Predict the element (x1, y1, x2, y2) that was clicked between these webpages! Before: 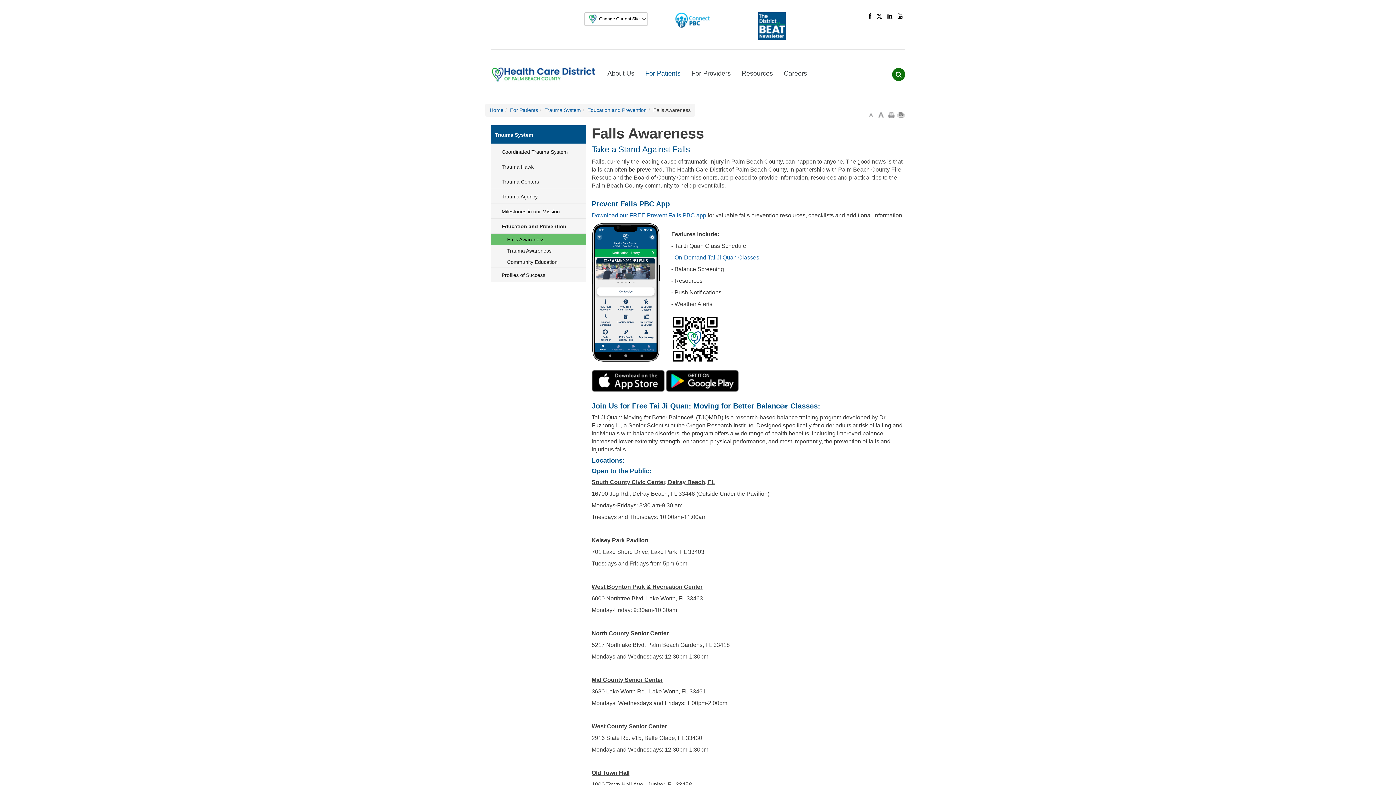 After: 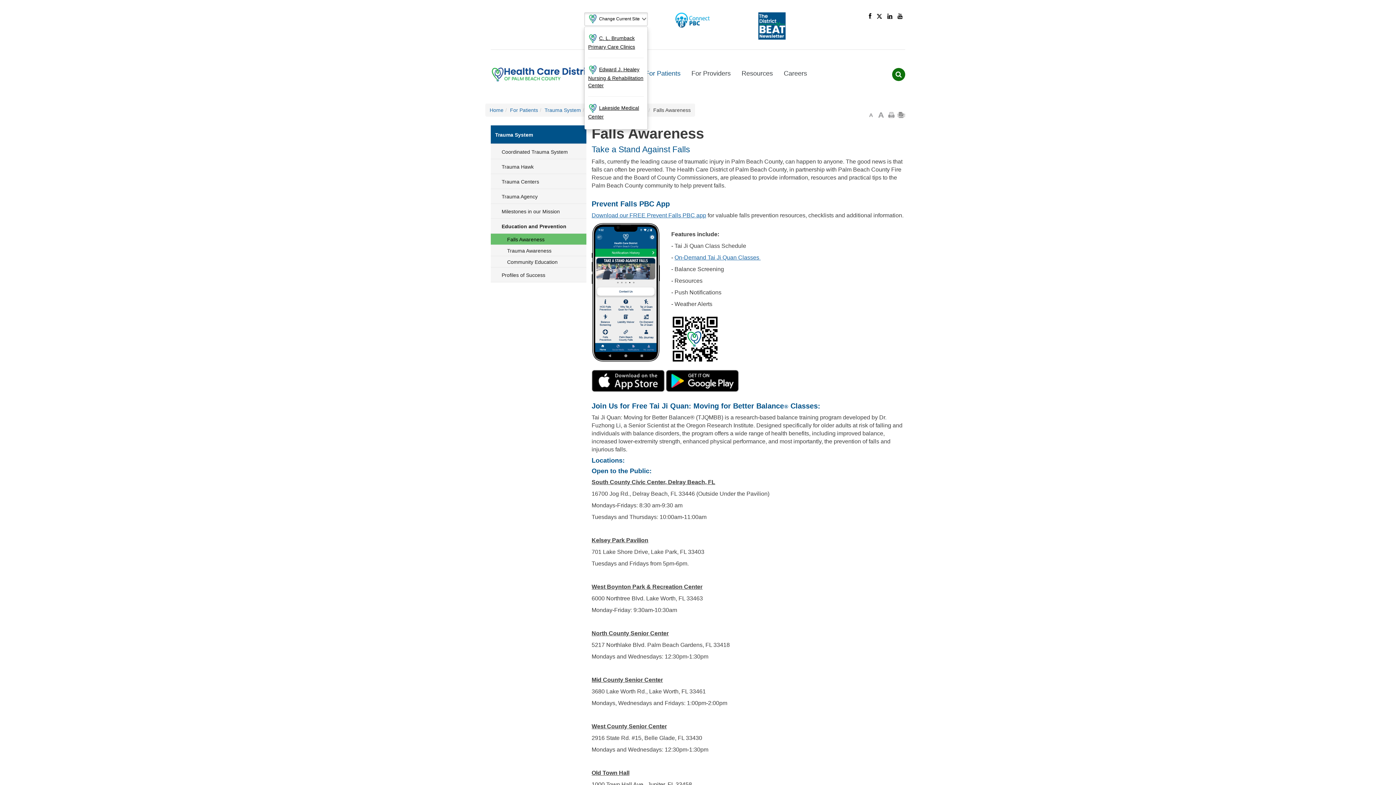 Action: label: Change Current Site    bbox: (584, 12, 647, 25)